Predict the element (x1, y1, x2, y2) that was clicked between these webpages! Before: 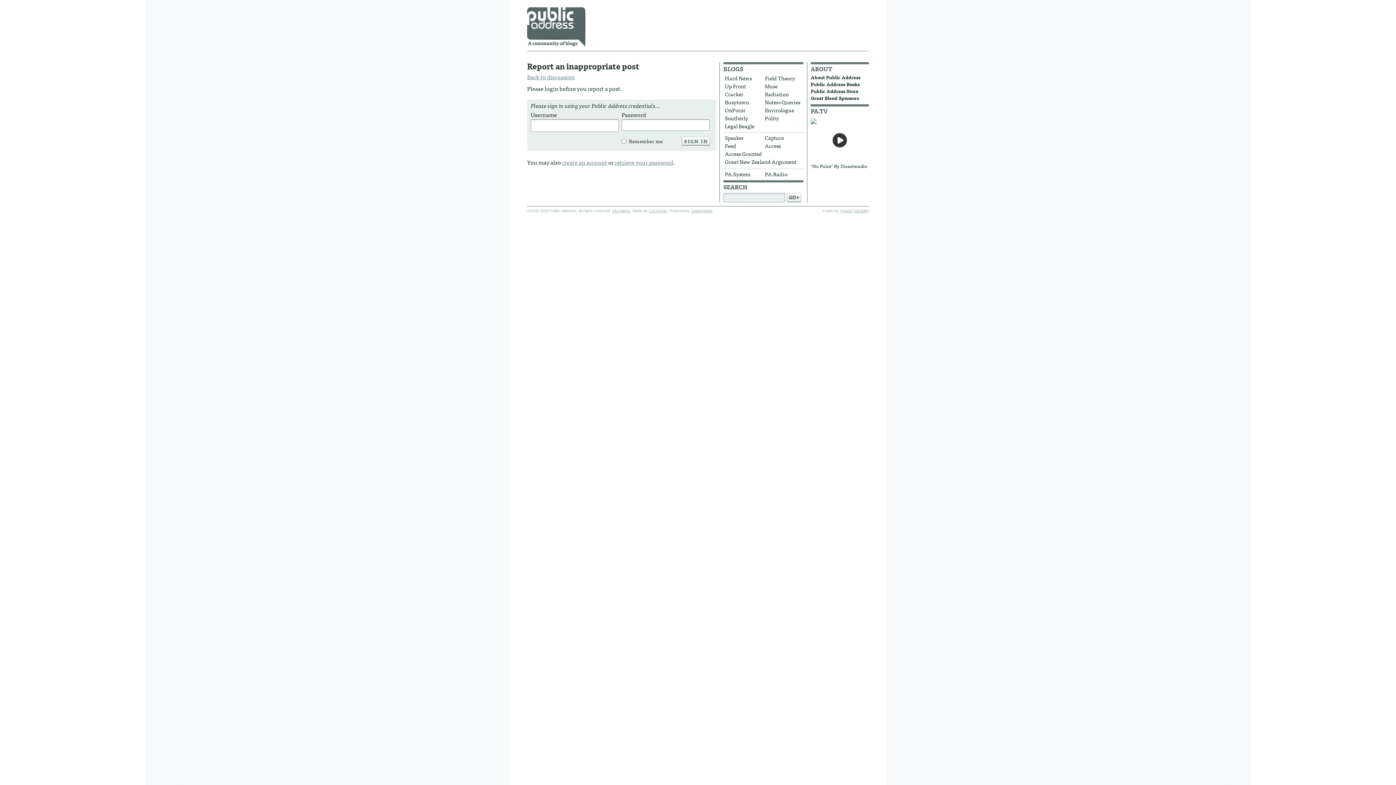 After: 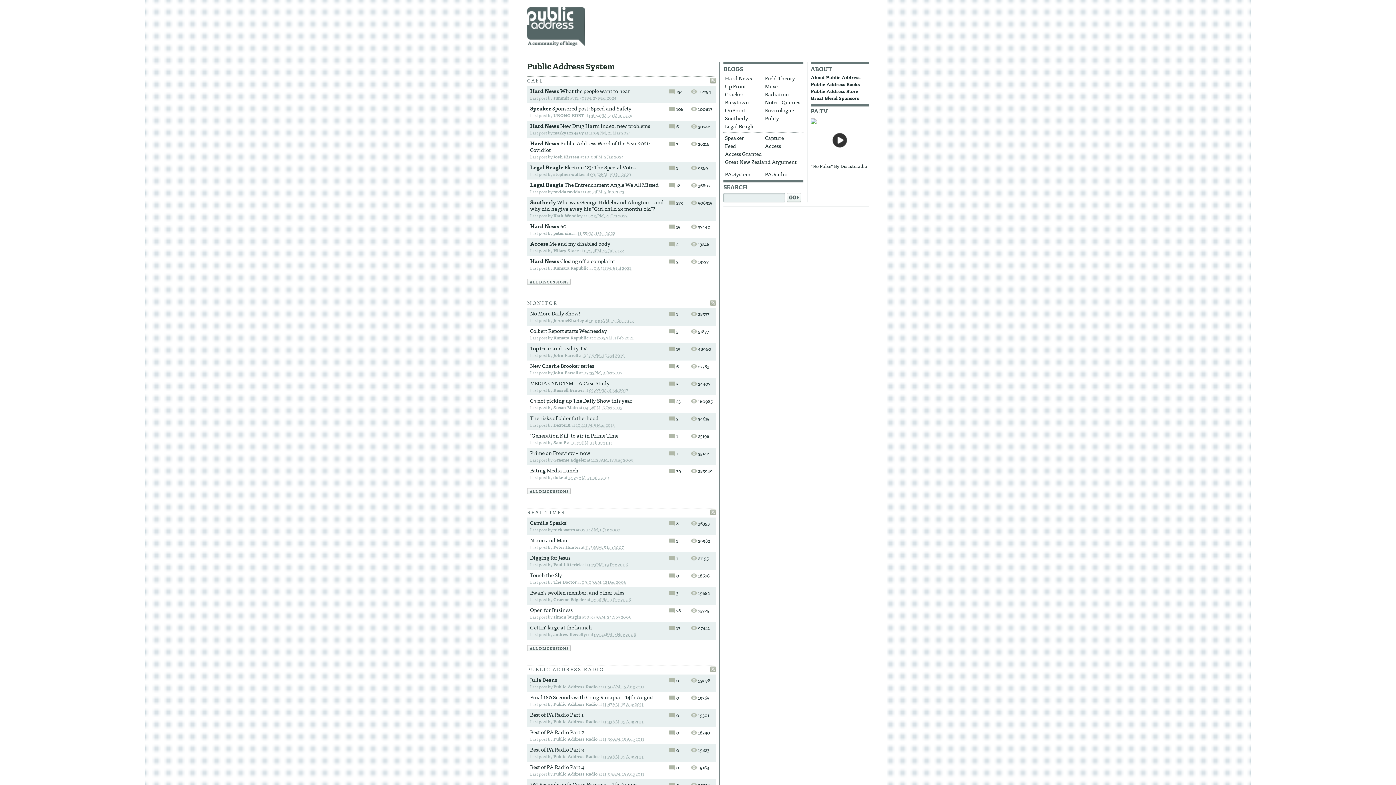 Action: label: PA.System bbox: (723, 170, 762, 178)